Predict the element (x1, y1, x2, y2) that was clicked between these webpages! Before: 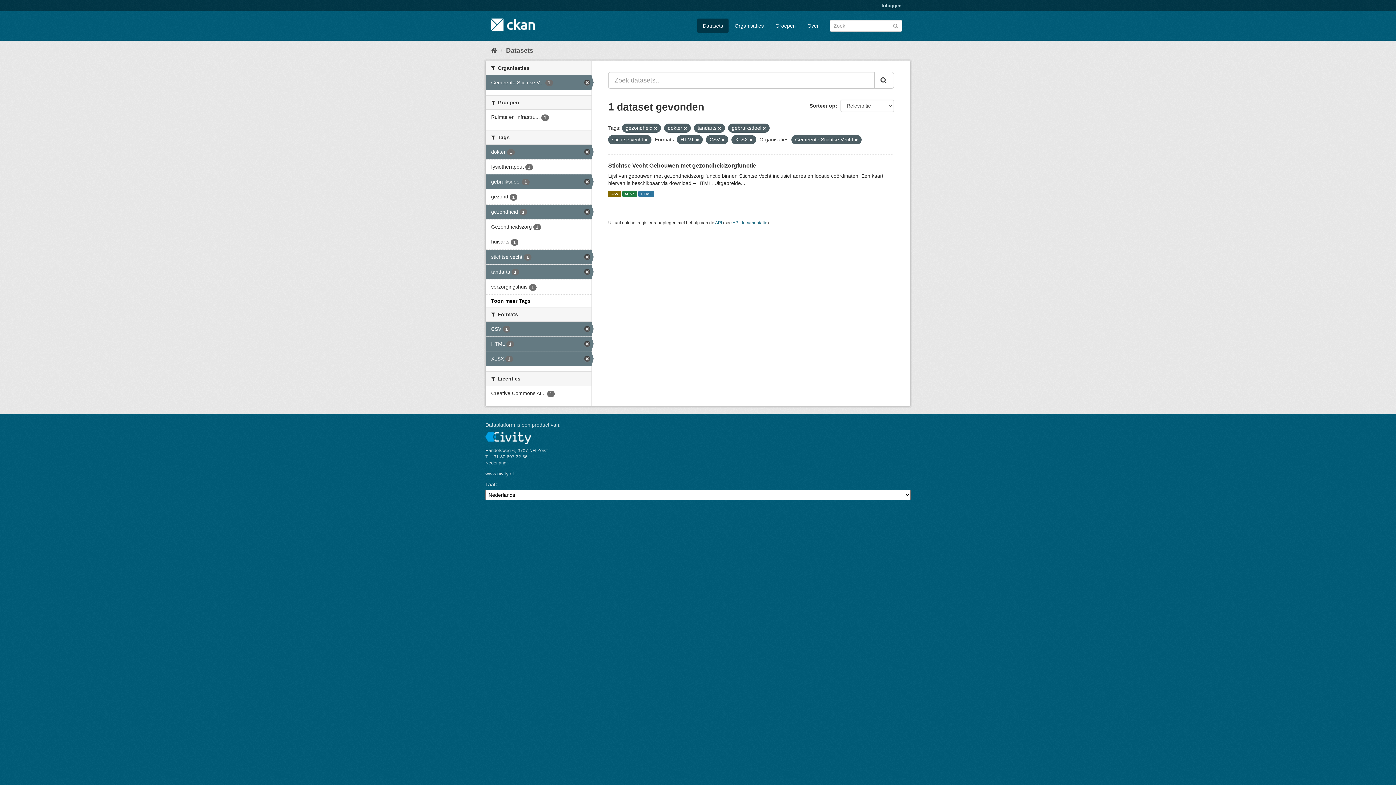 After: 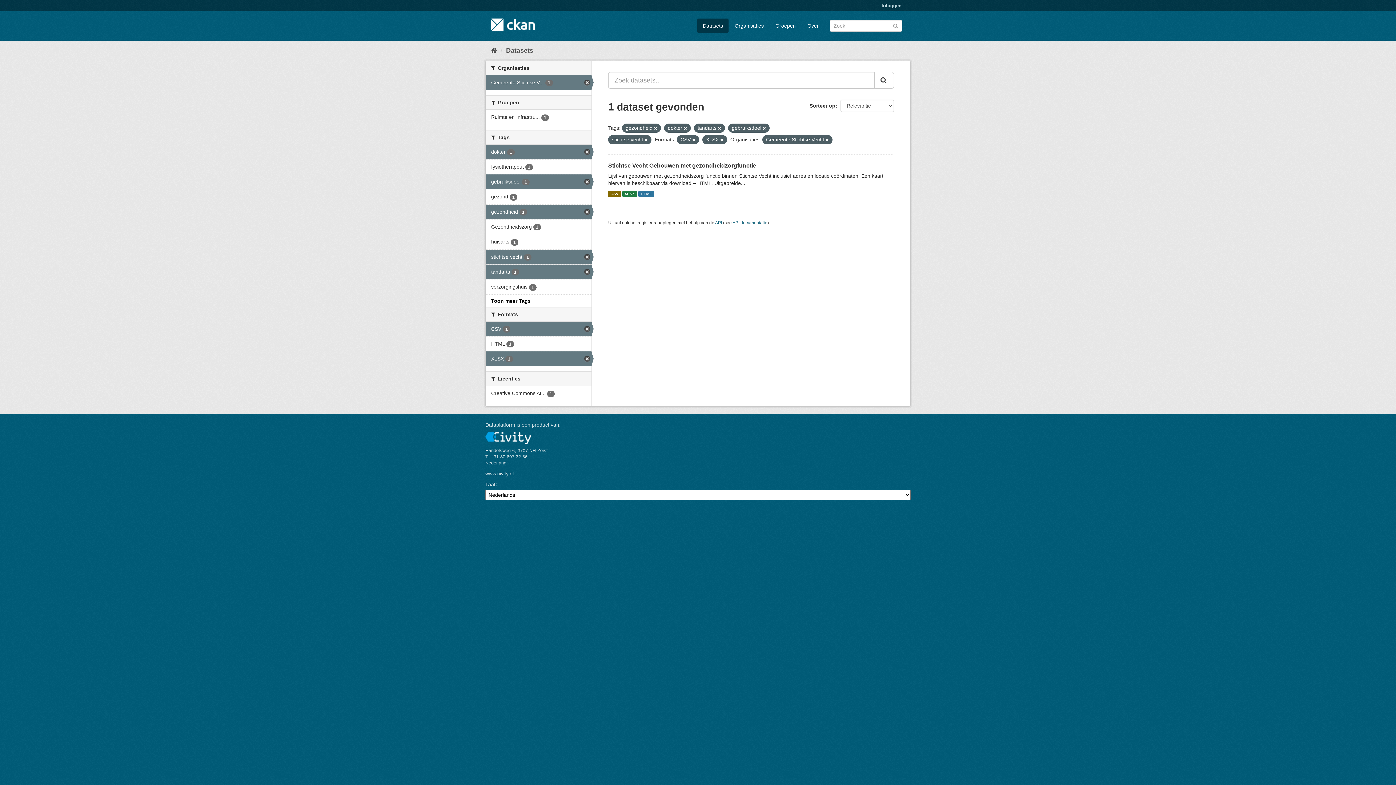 Action: bbox: (485, 336, 591, 351) label: HTML 1